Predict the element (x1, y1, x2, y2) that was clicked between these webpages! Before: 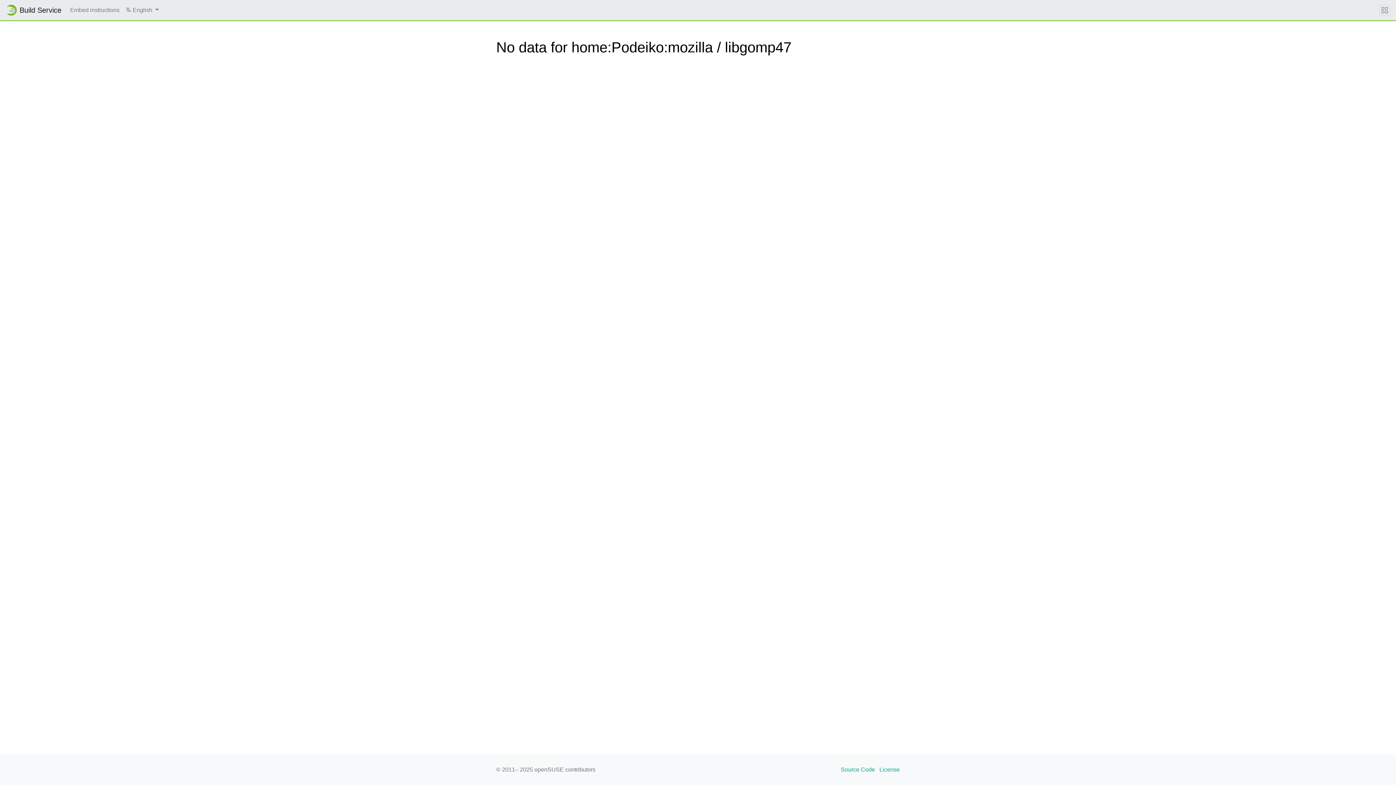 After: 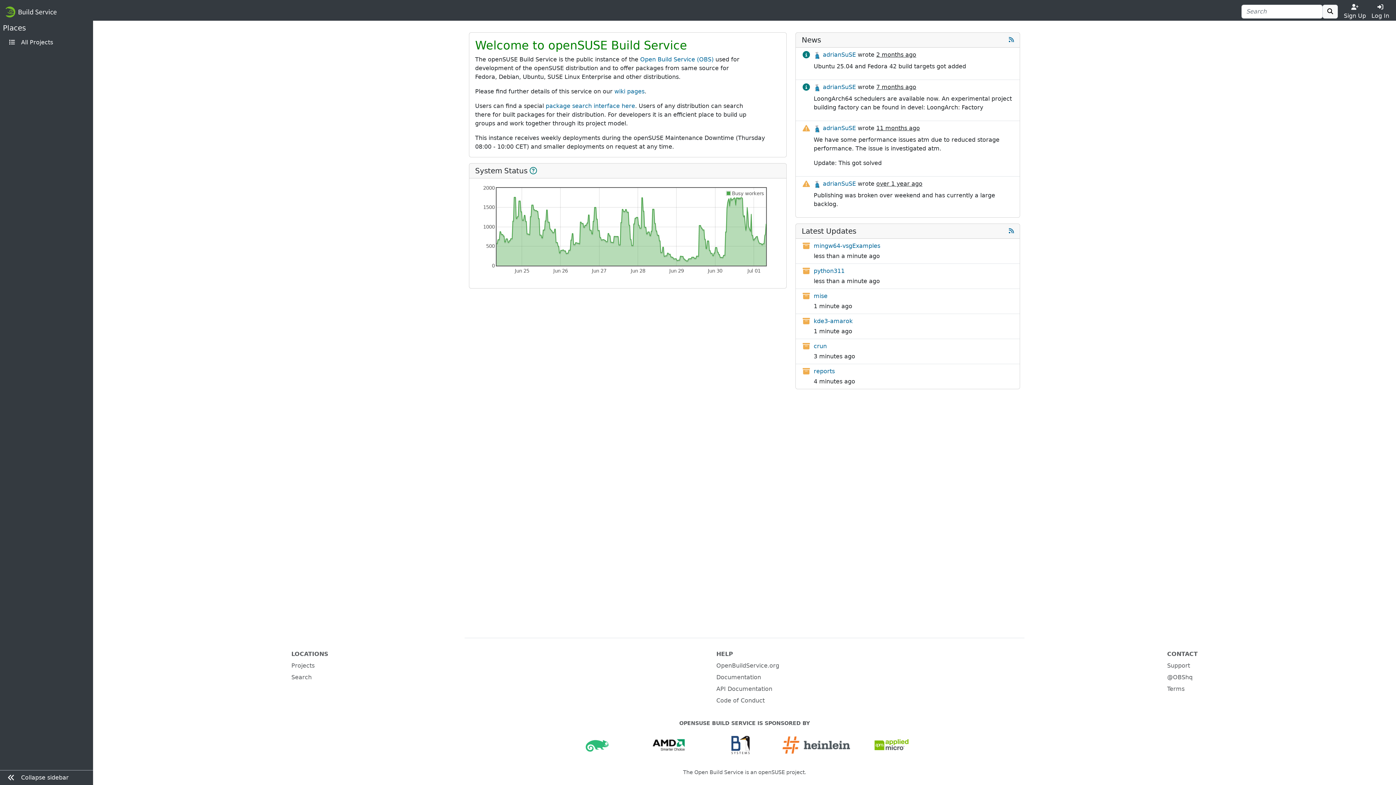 Action: label: Build Service bbox: (5, 2, 61, 17)